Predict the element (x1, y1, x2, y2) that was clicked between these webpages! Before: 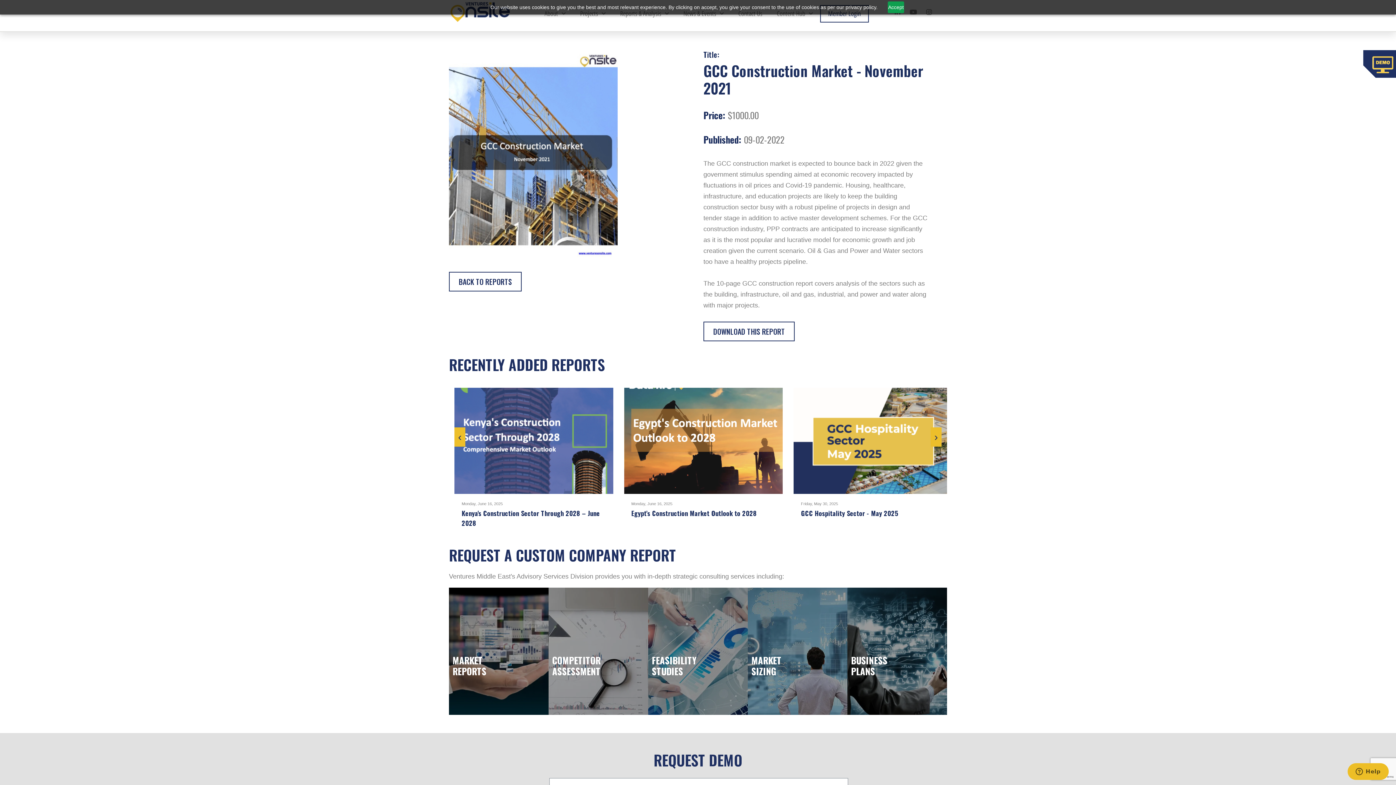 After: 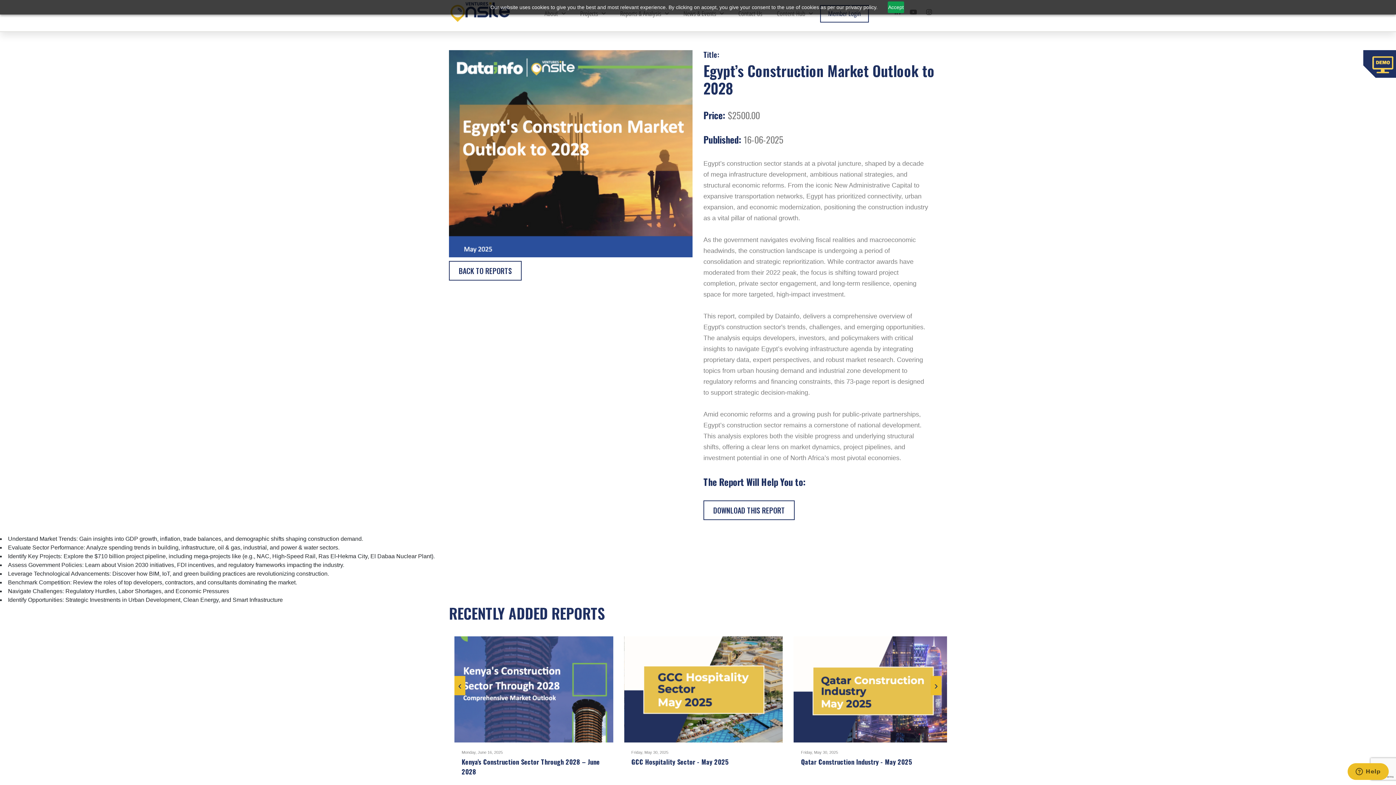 Action: label: Monday, June 16, 2025
Egypt’s Construction Market Outlook to 2028
Egypt’s construction sector stands at a pivotal juncture, shaped by… bbox: (624, 388, 783, 525)